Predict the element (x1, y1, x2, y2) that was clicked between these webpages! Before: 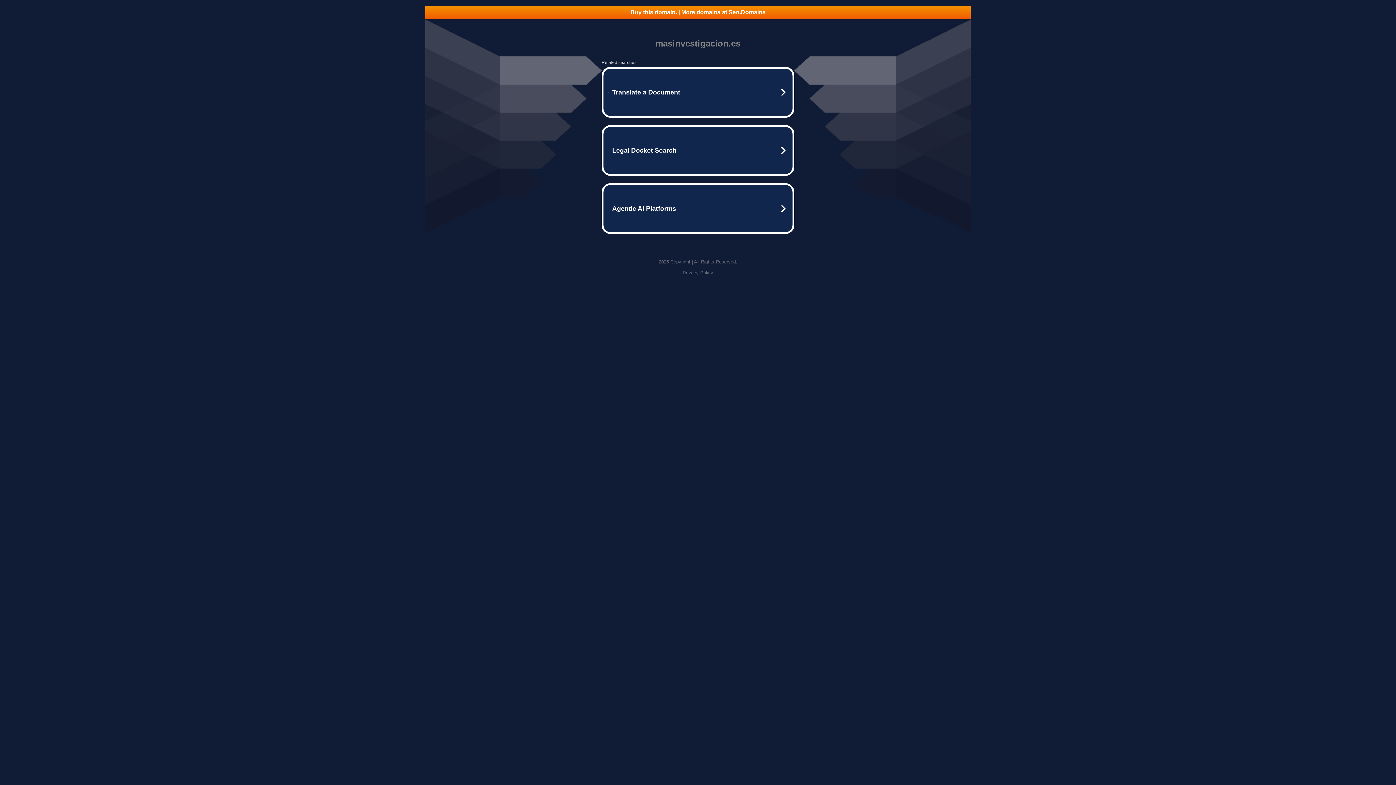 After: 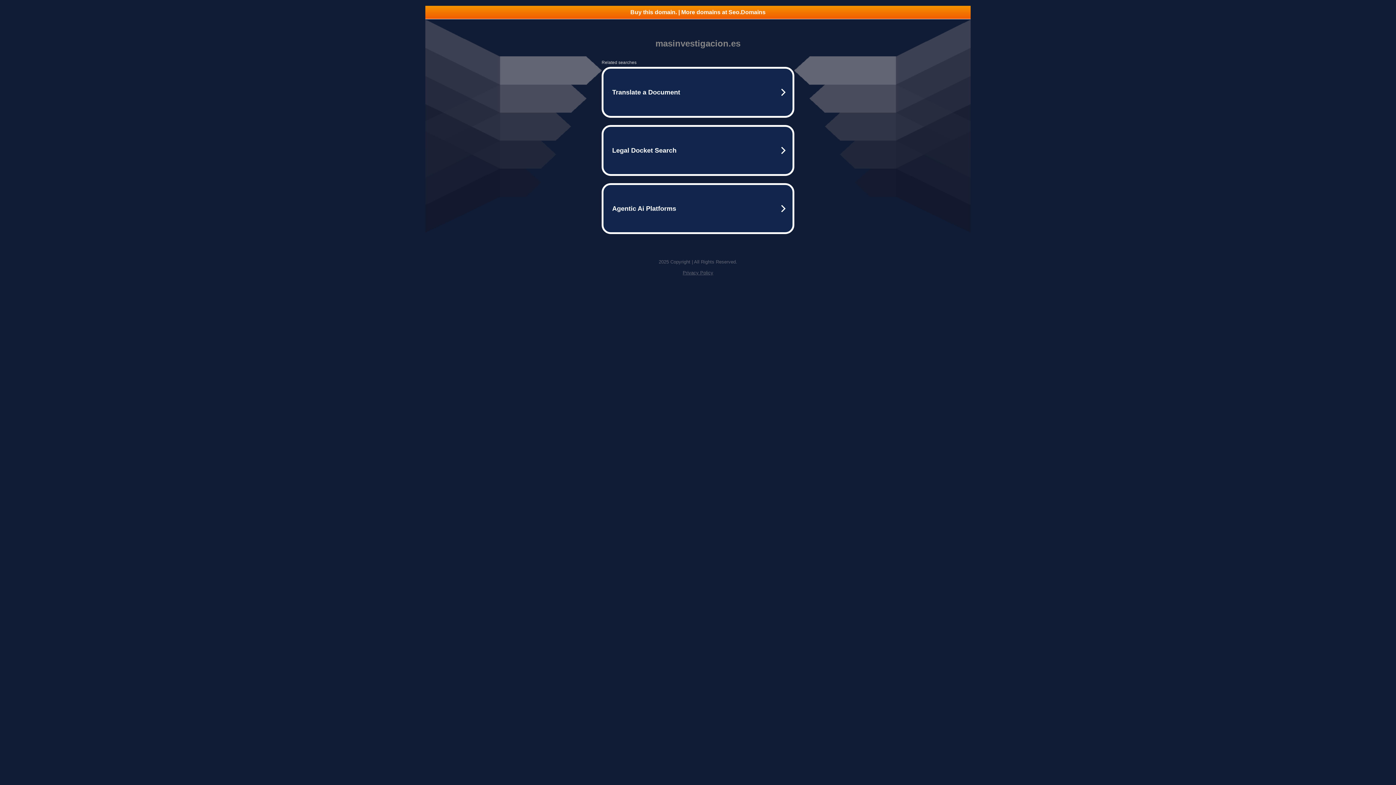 Action: bbox: (682, 270, 713, 275) label: Privacy Policy